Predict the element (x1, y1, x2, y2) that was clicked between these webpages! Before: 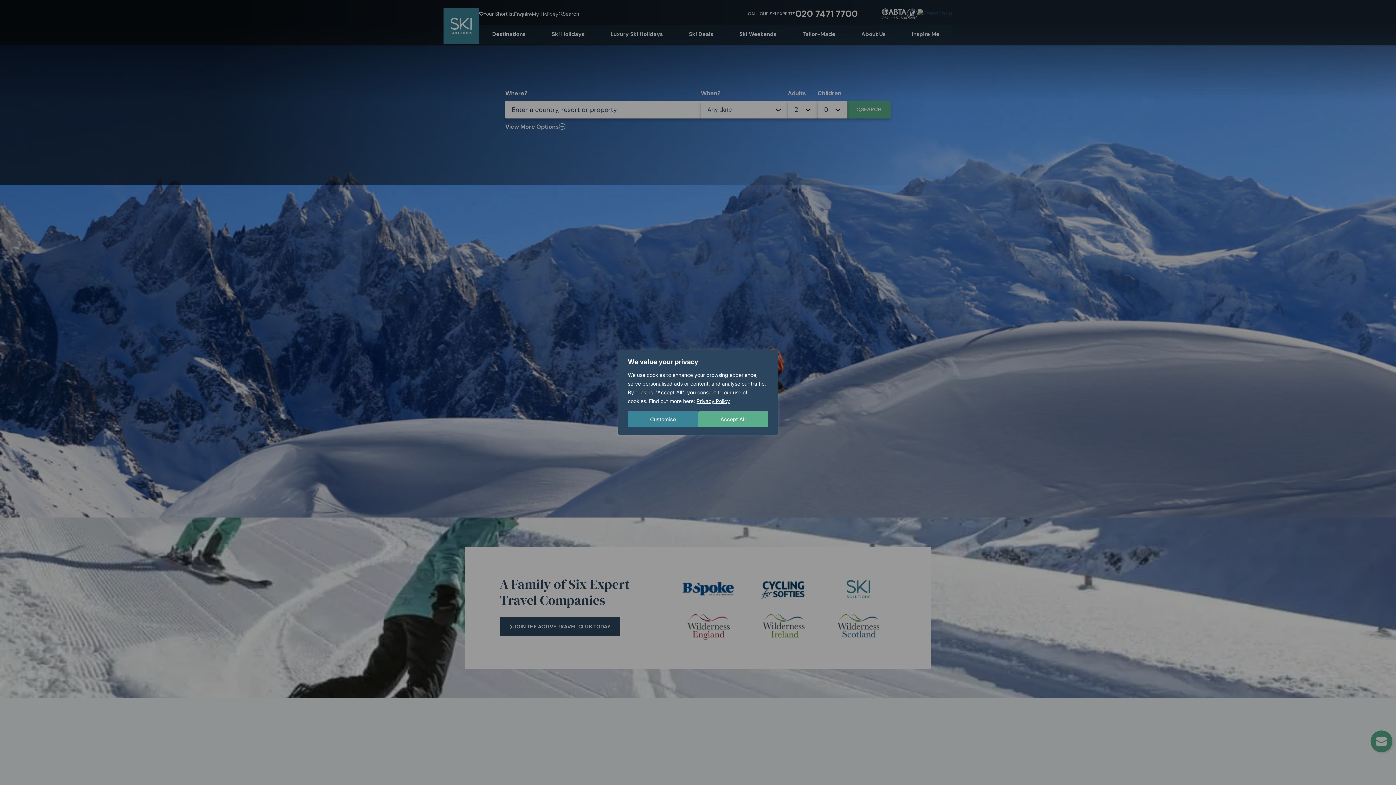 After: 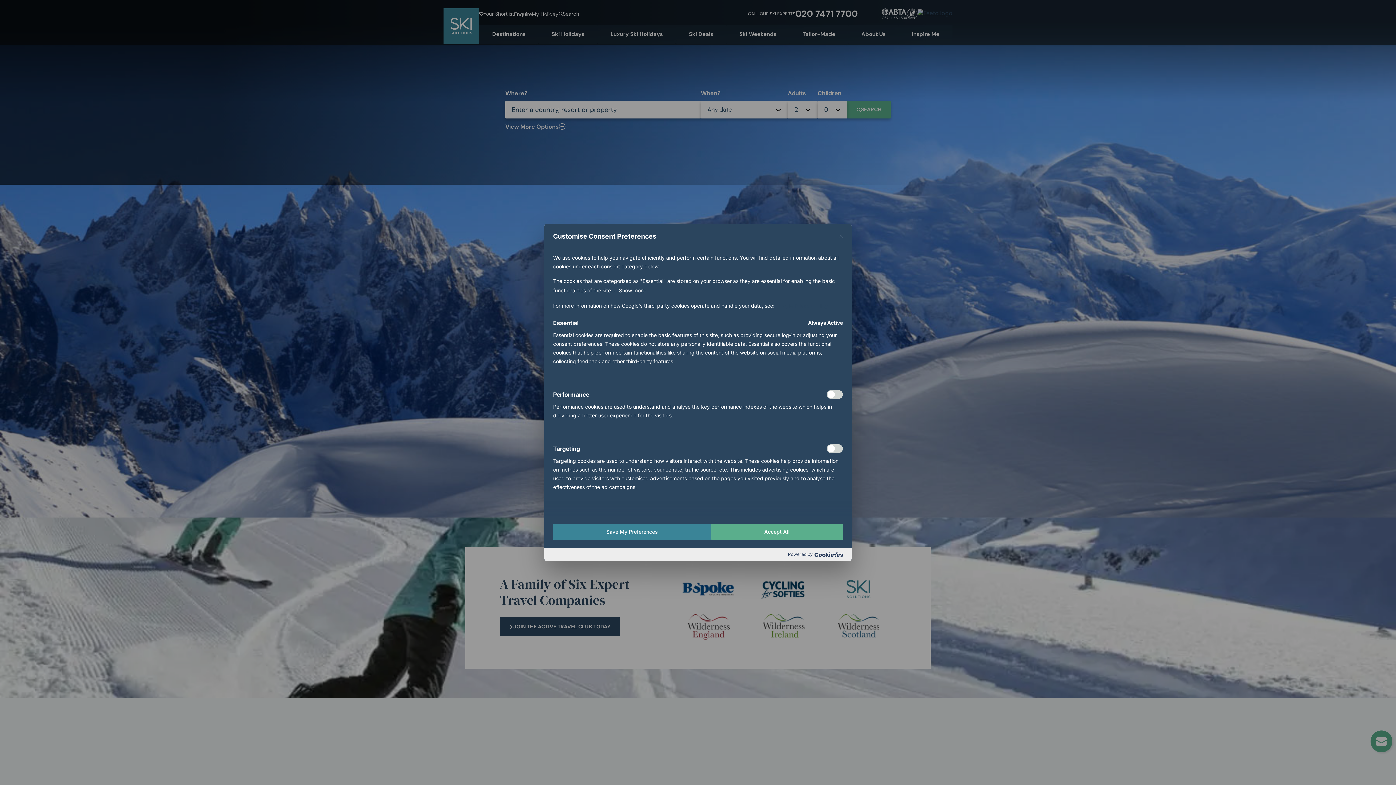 Action: label: Customise bbox: (628, 411, 698, 427)